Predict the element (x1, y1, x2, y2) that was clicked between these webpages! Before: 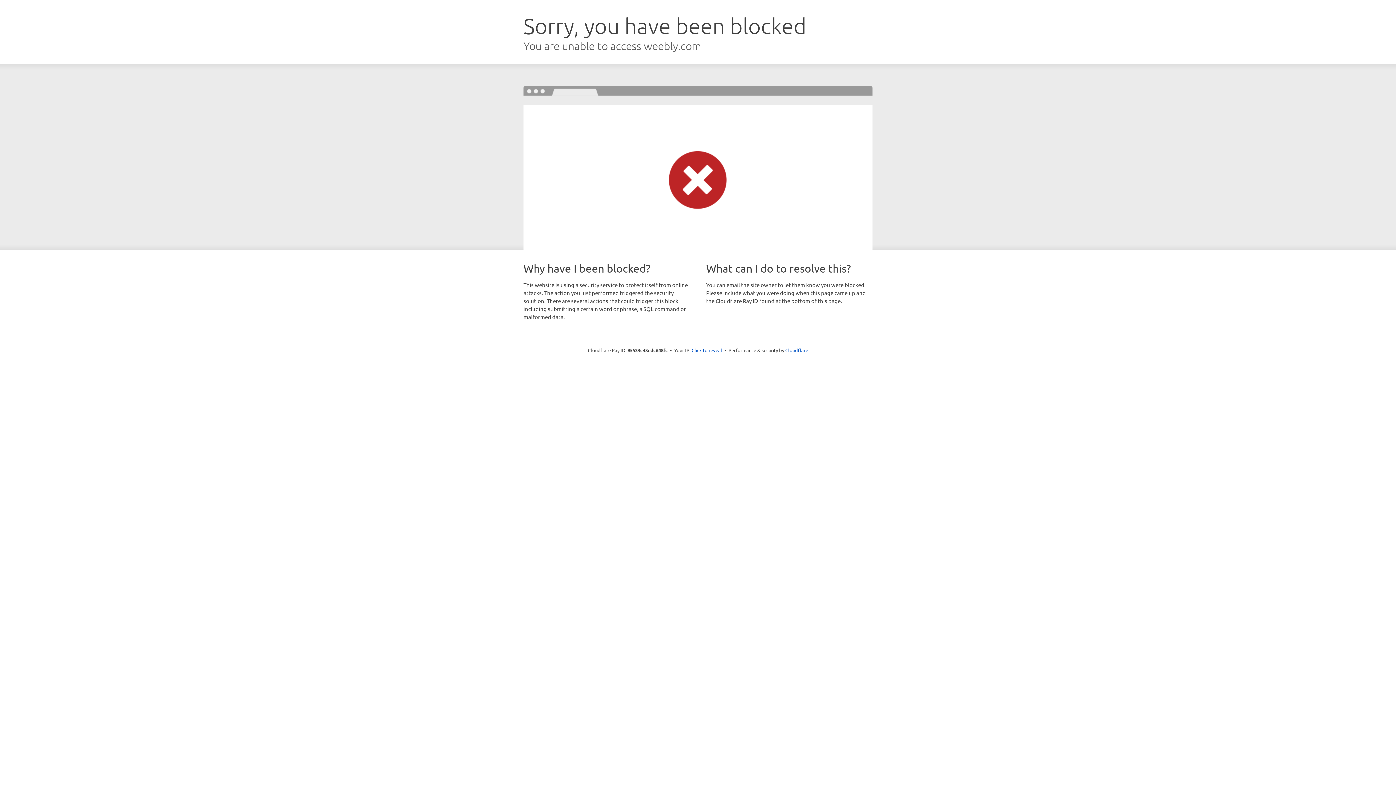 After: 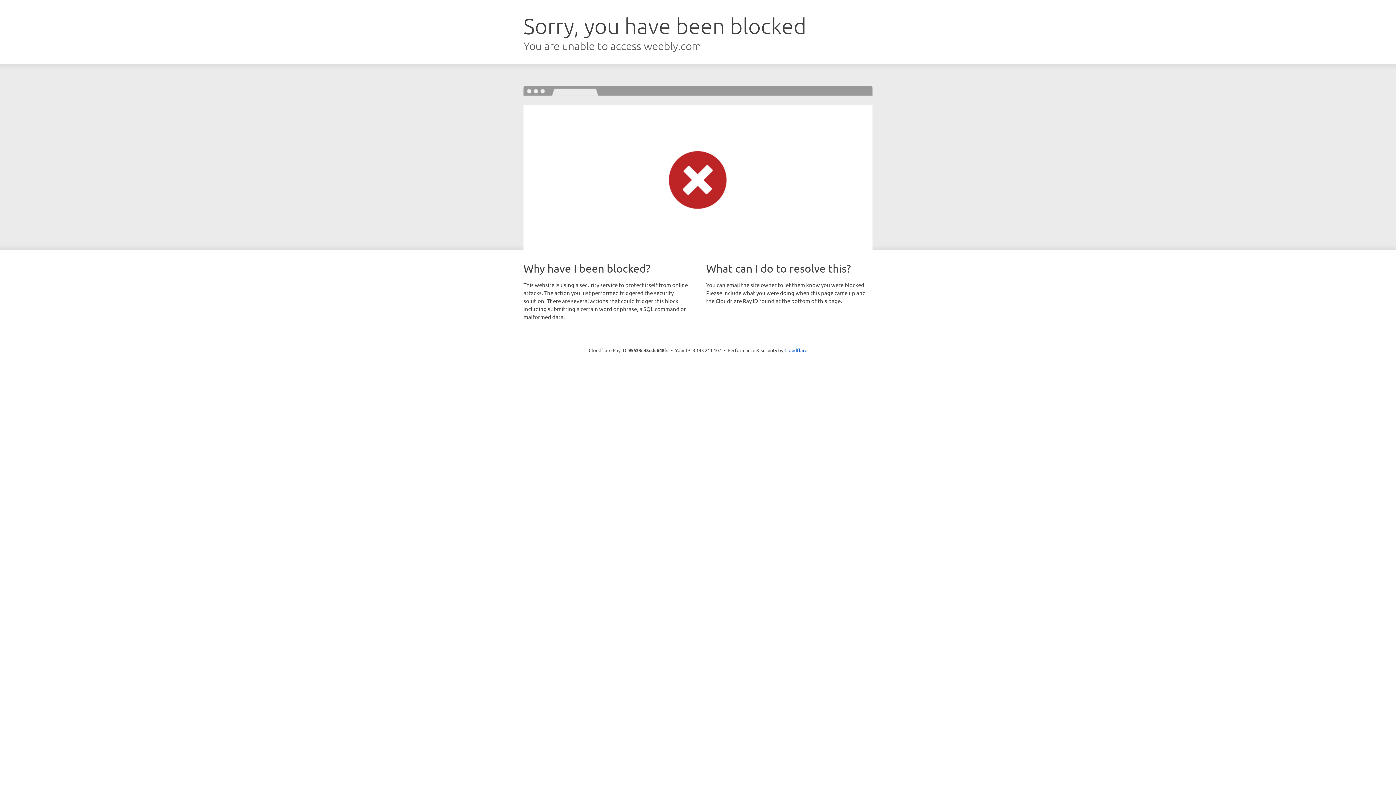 Action: bbox: (691, 346, 722, 353) label: Click to reveal